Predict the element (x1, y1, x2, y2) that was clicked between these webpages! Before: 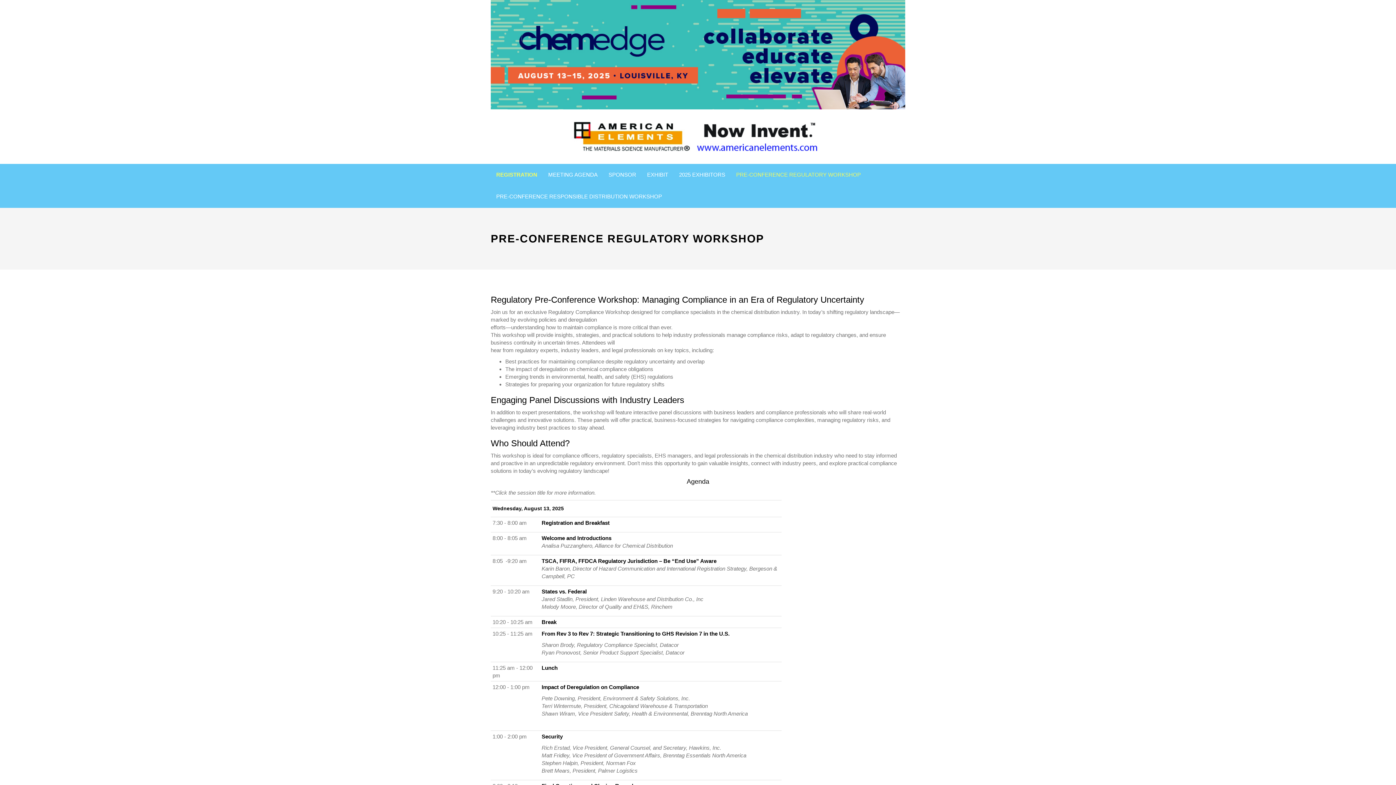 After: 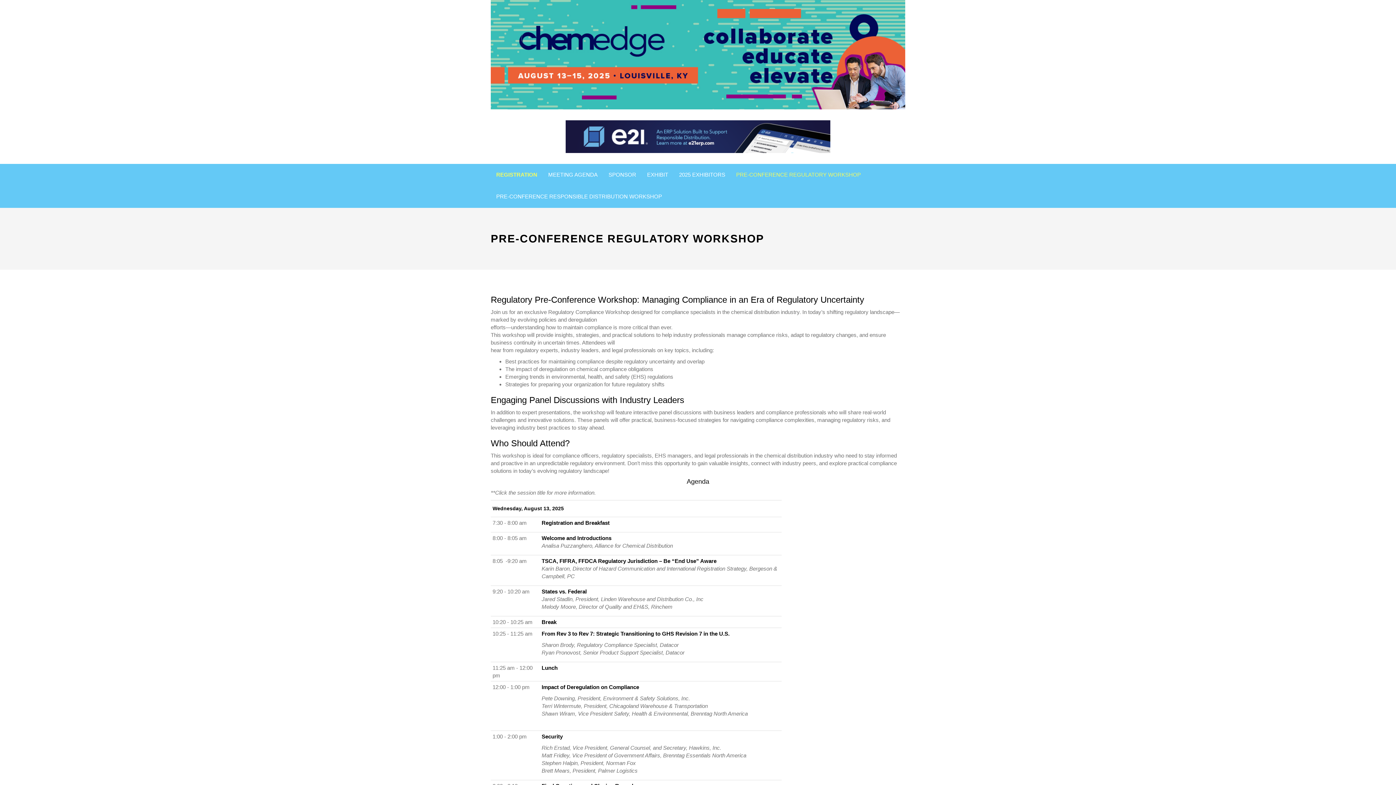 Action: bbox: (490, 120, 905, 153)